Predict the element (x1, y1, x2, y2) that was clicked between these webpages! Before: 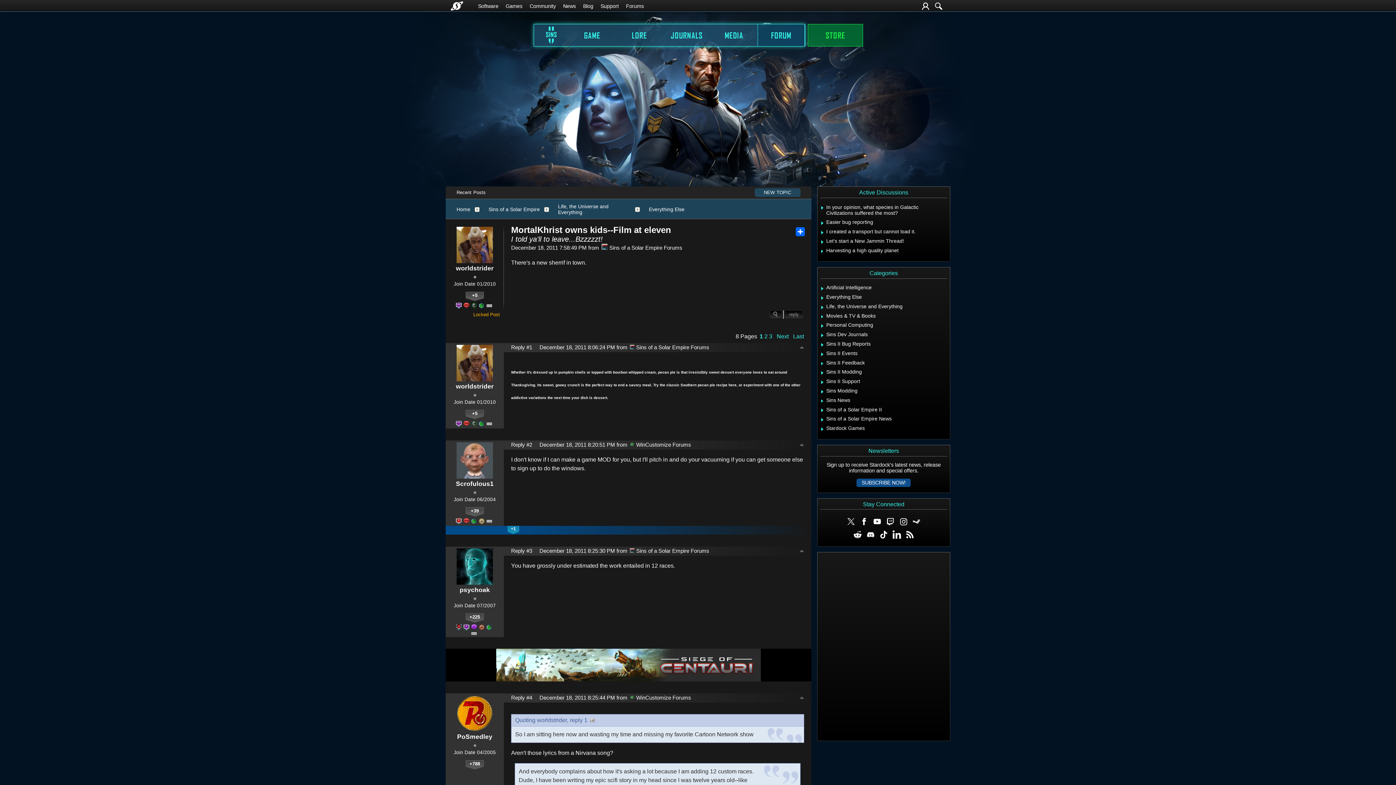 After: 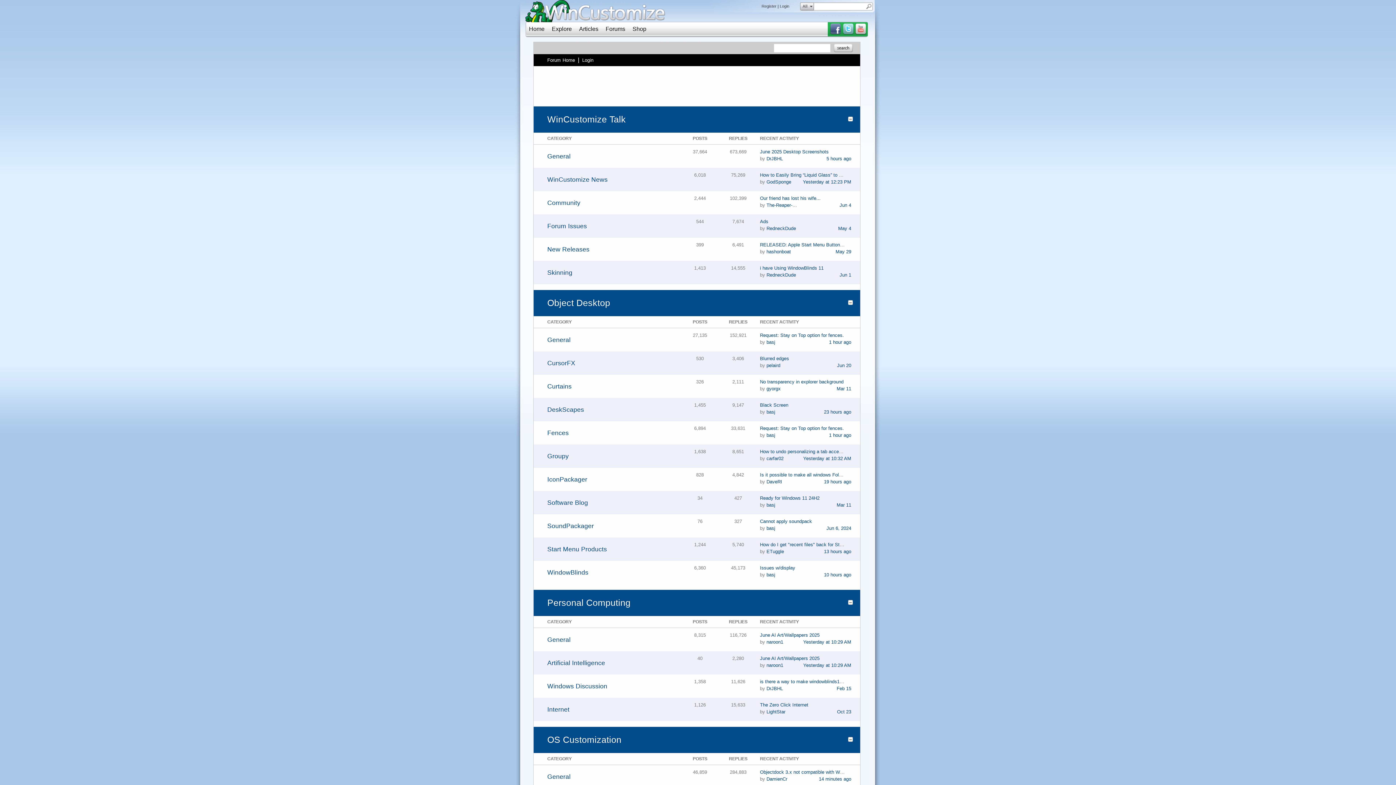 Action: bbox: (629, 695, 691, 701) label: WinCustomize Forums